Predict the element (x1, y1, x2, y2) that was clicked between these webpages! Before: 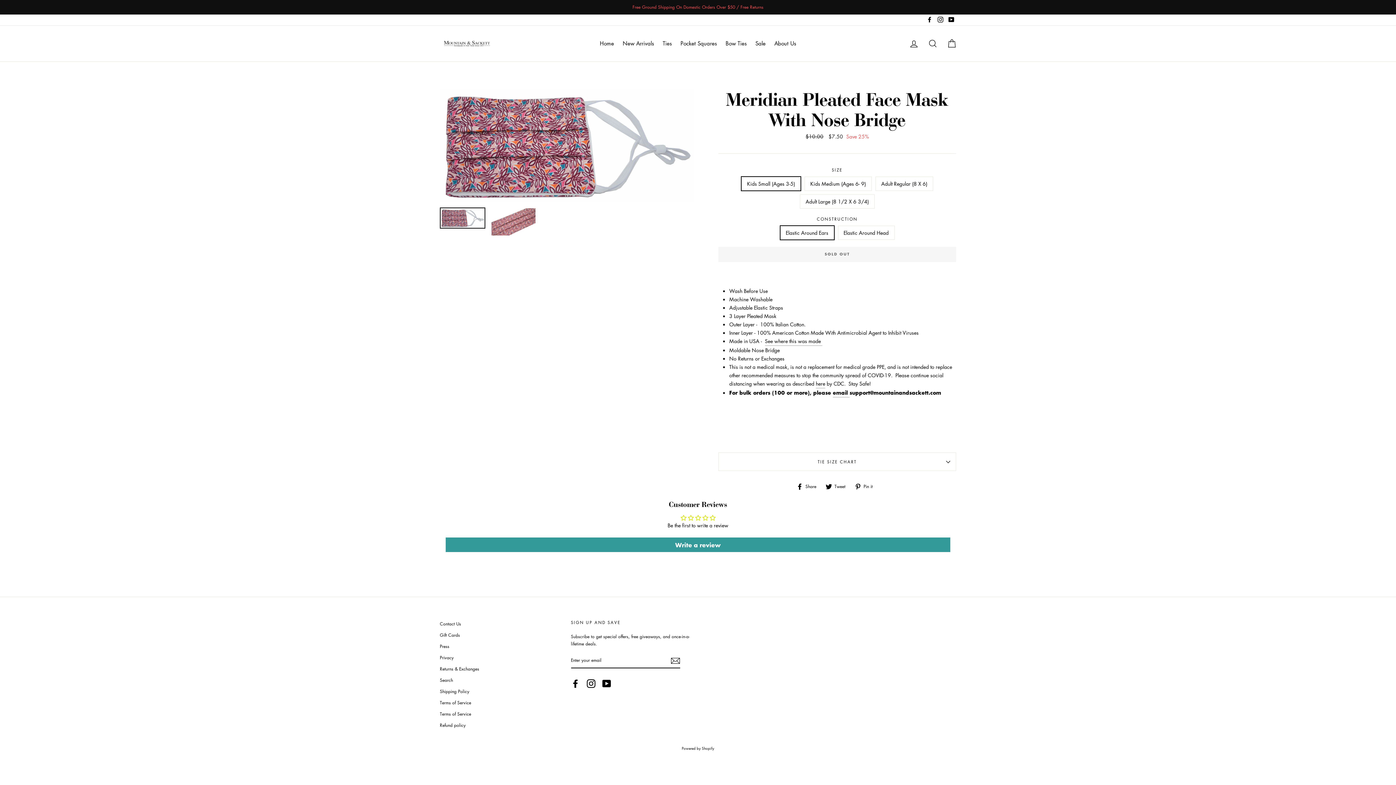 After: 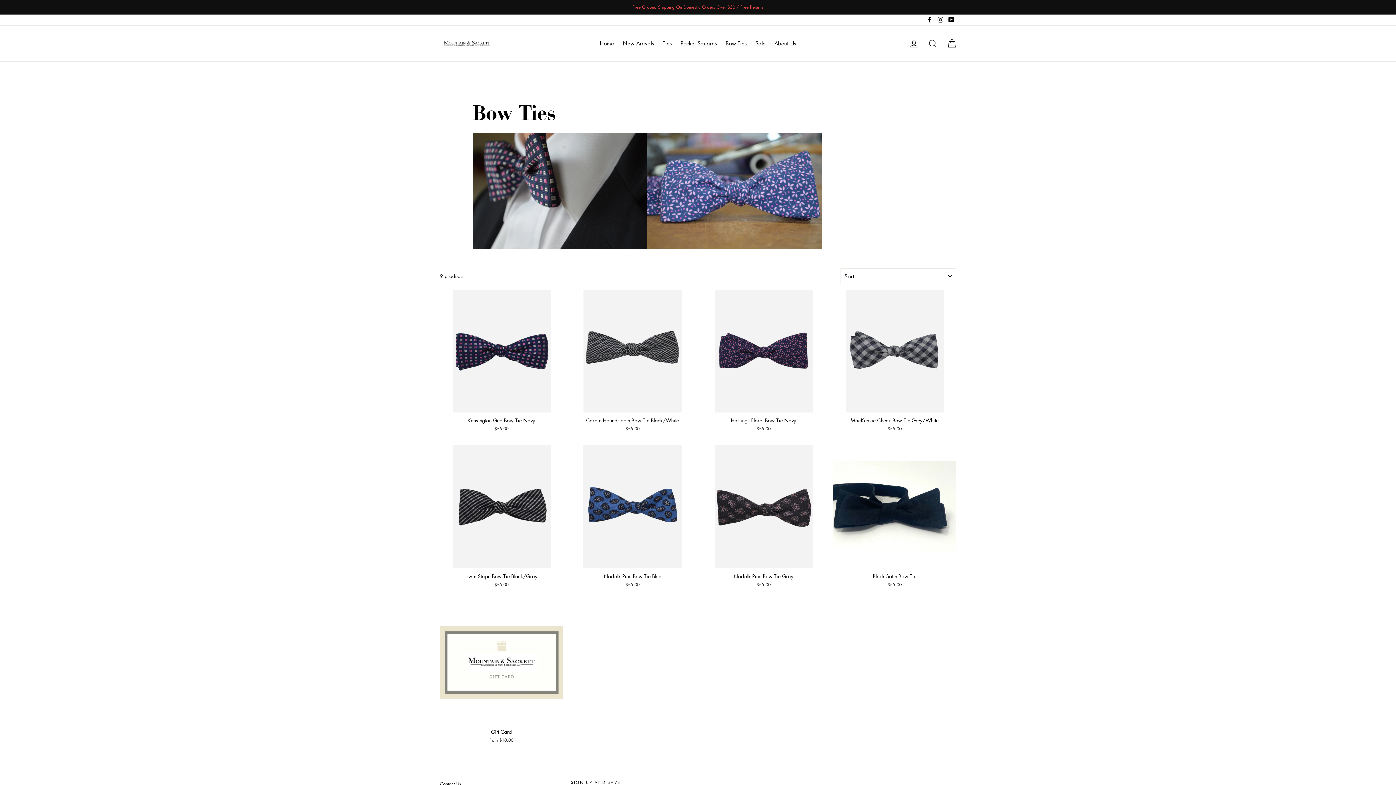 Action: bbox: (722, 36, 750, 50) label: Bow Ties